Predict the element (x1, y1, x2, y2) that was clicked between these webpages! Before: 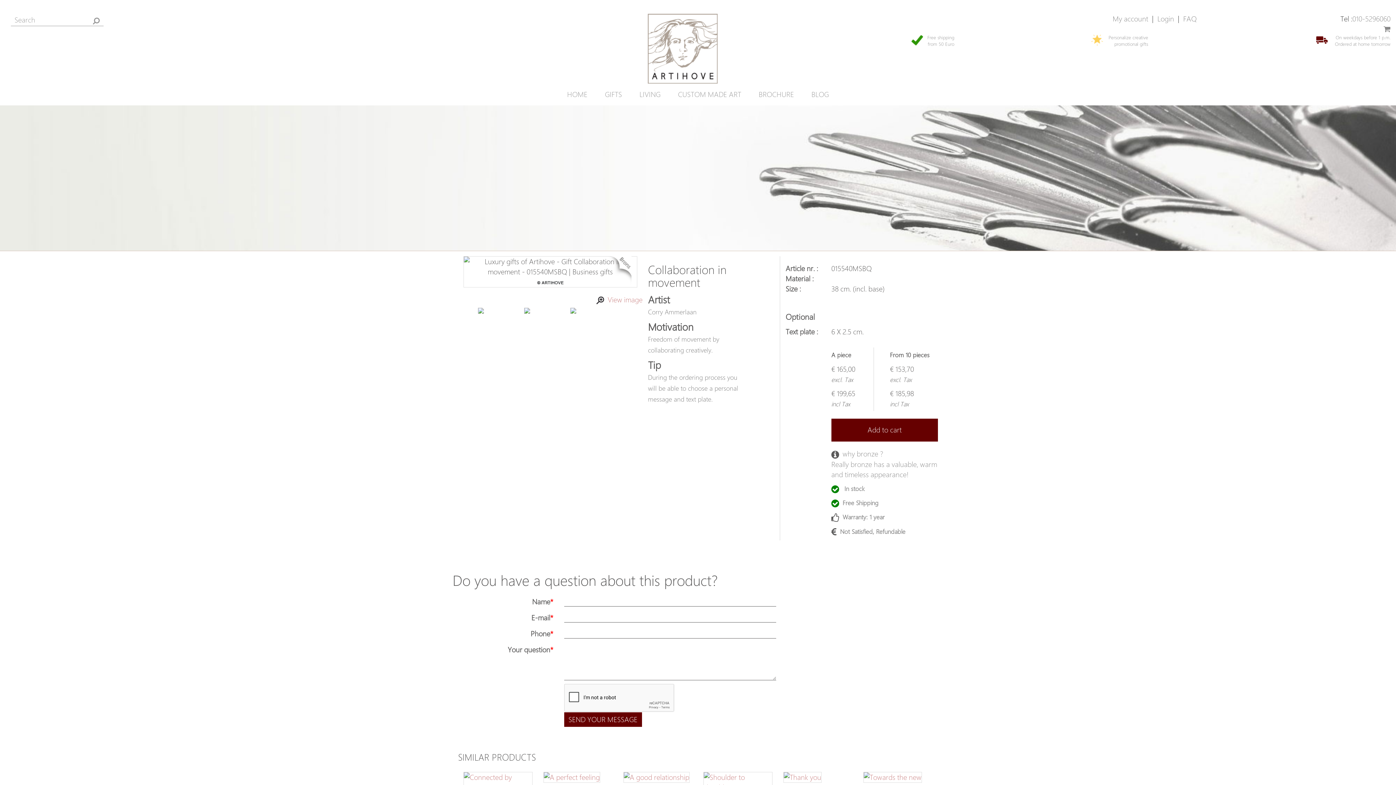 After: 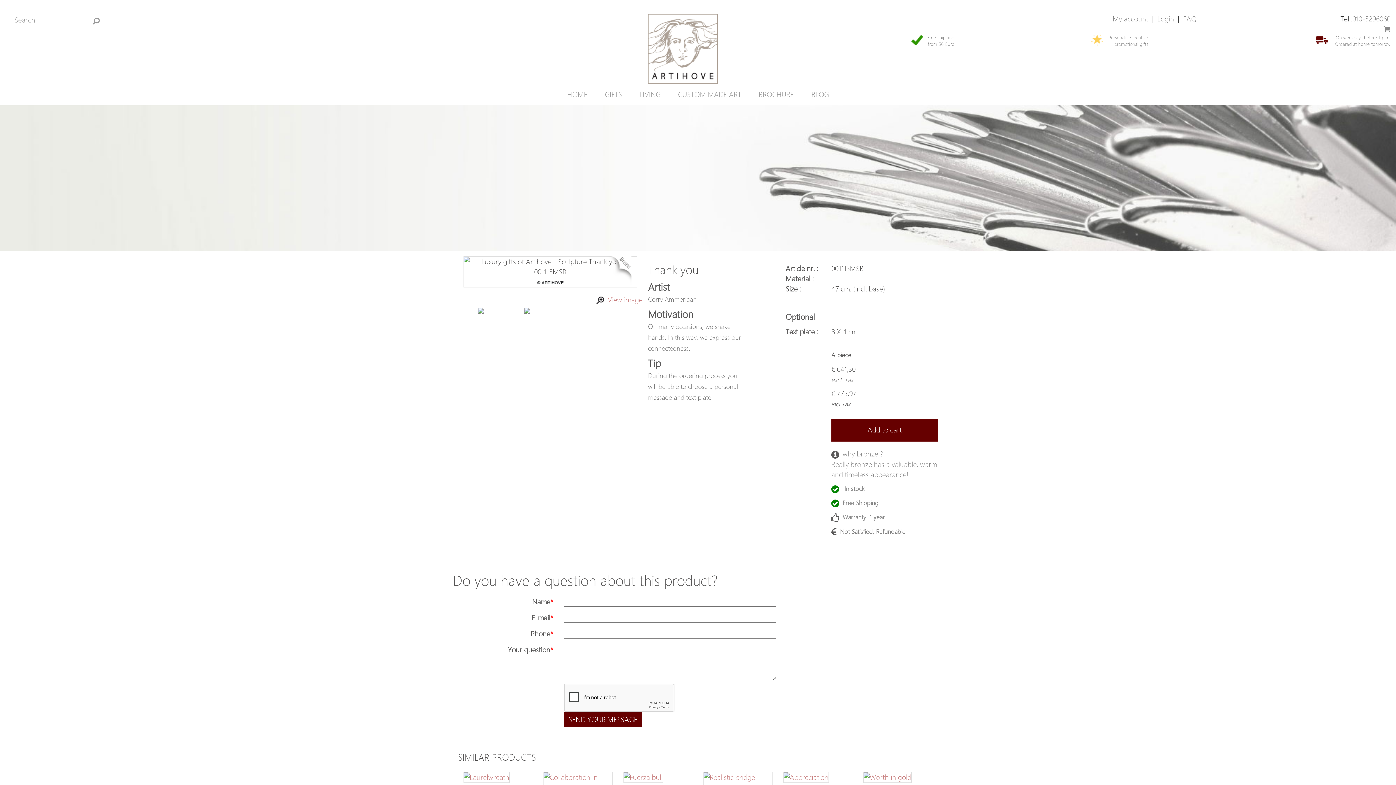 Action: bbox: (783, 778, 821, 786)